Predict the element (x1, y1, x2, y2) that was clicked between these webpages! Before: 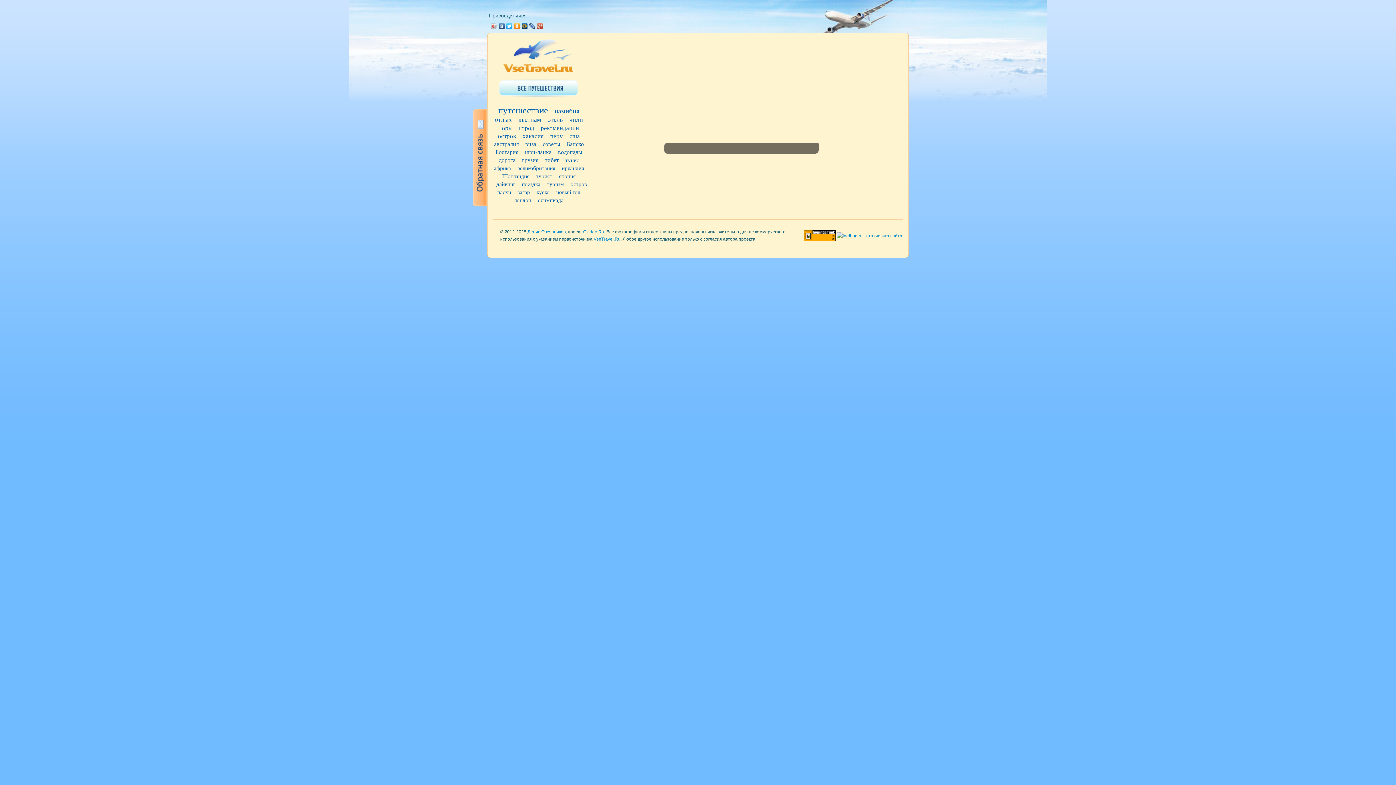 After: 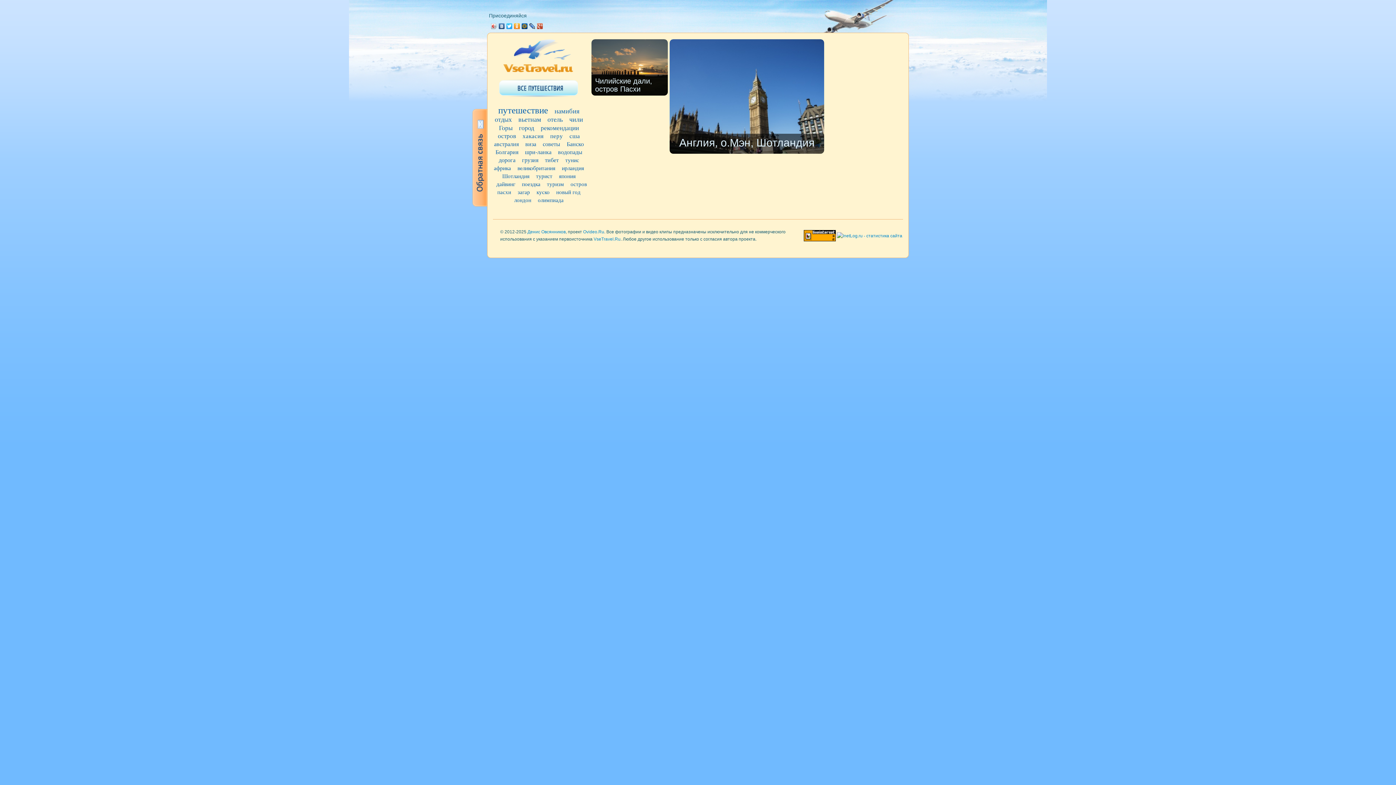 Action: label: туризм bbox: (547, 181, 564, 187)